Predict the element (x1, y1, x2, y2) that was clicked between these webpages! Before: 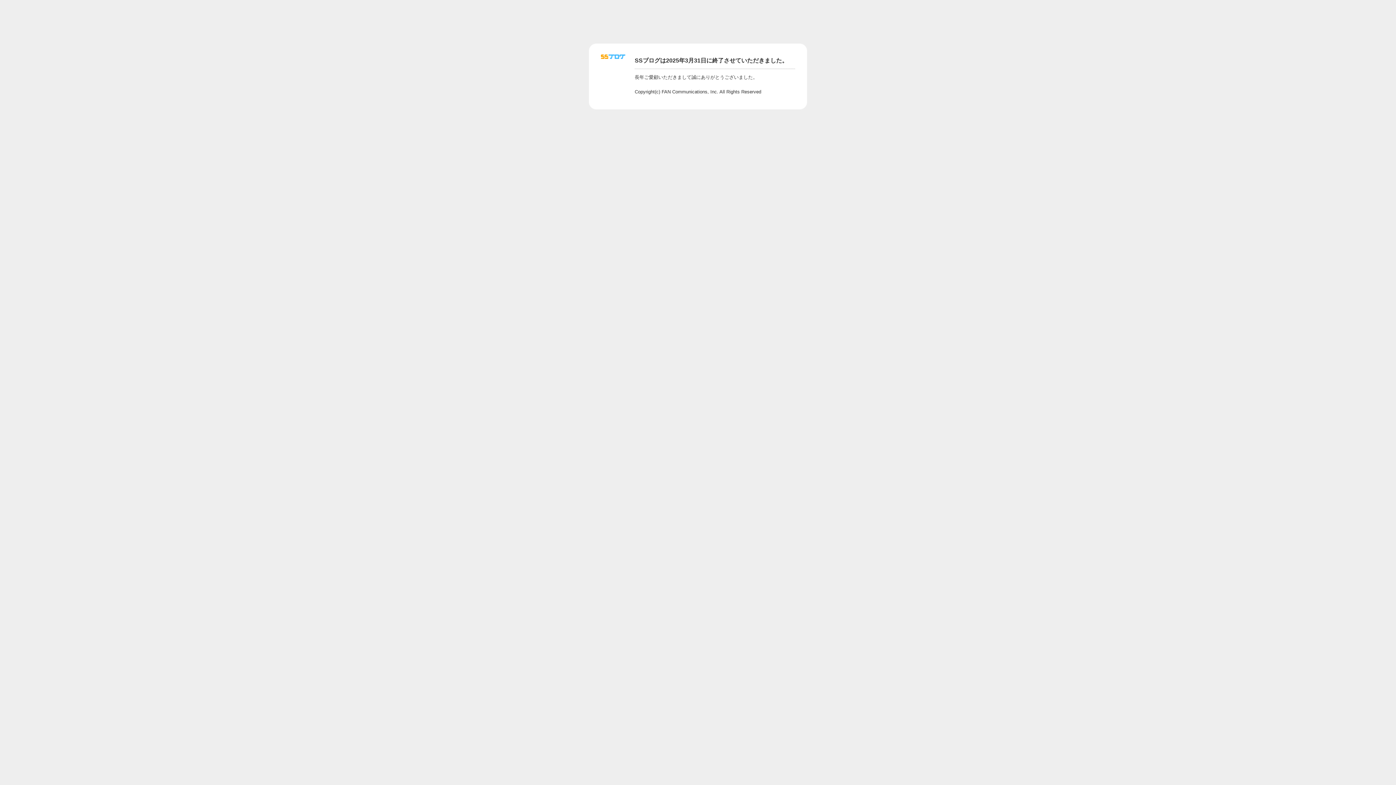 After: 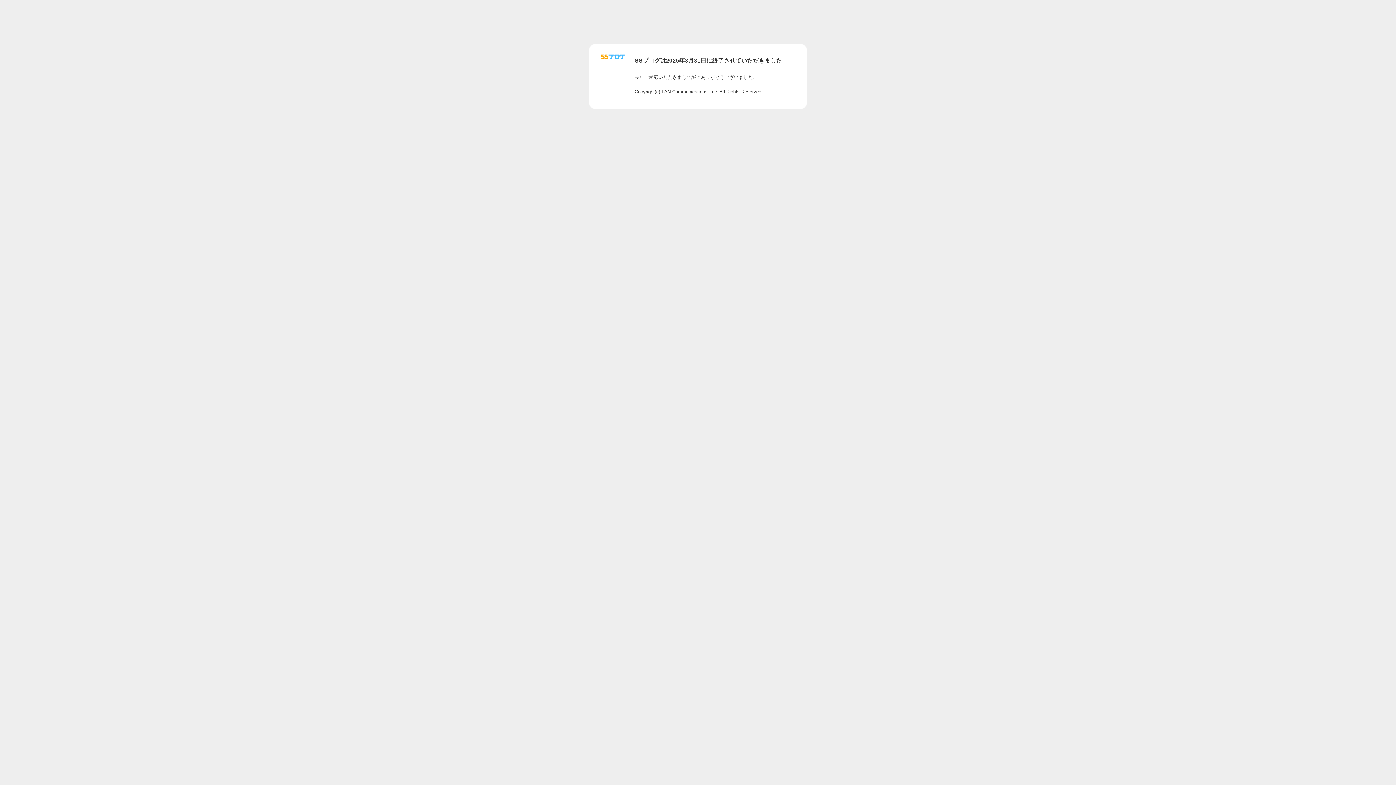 Action: bbox: (601, 56, 625, 62)